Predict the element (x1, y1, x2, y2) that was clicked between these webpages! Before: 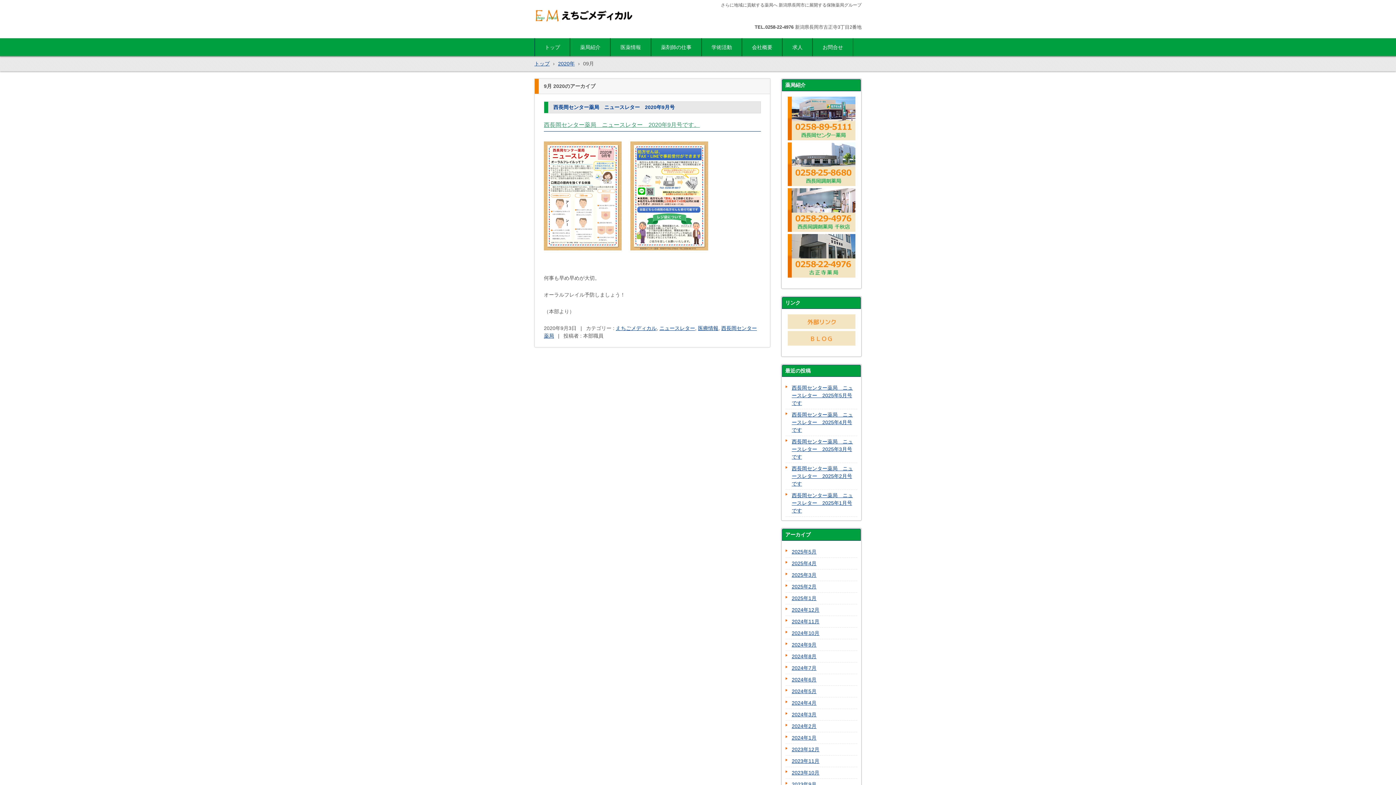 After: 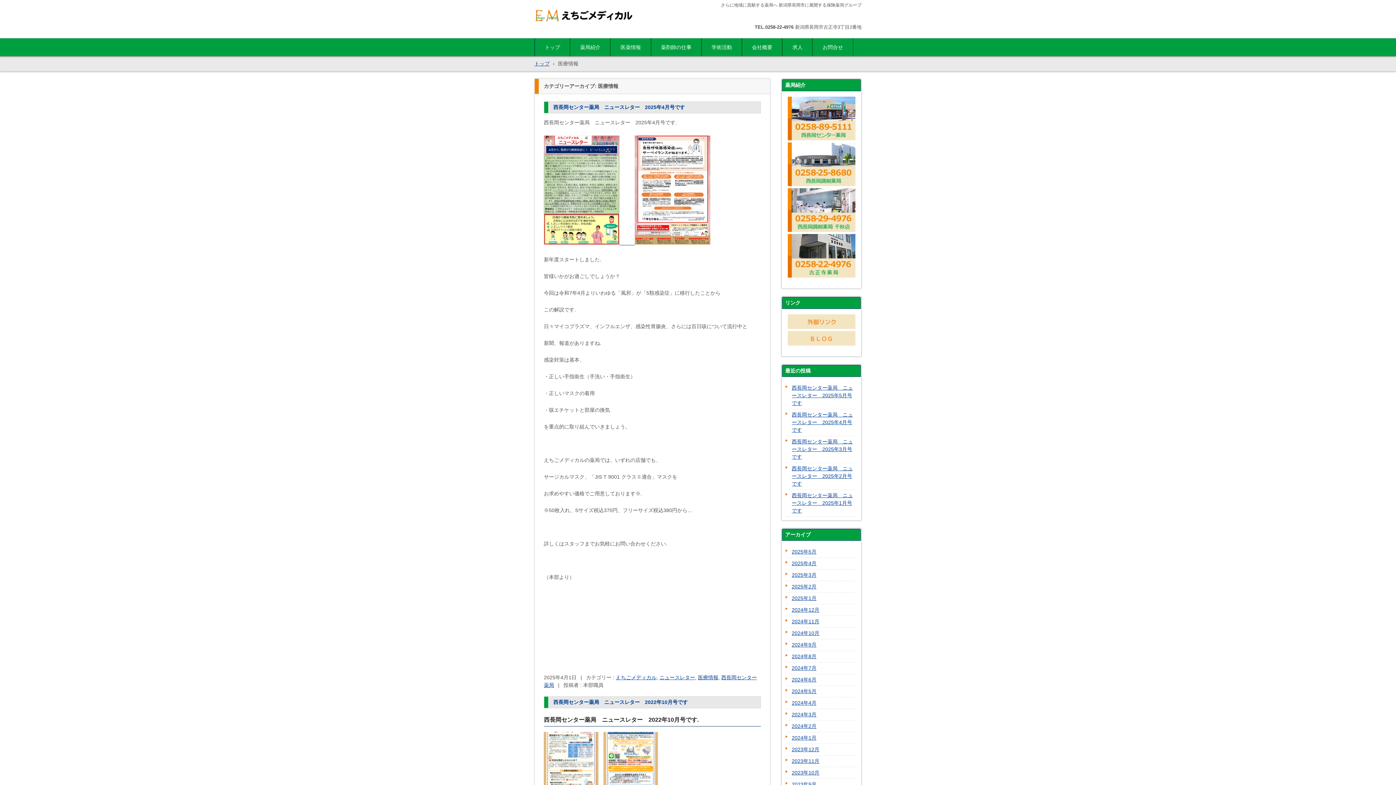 Action: bbox: (698, 325, 718, 331) label: 医療情報